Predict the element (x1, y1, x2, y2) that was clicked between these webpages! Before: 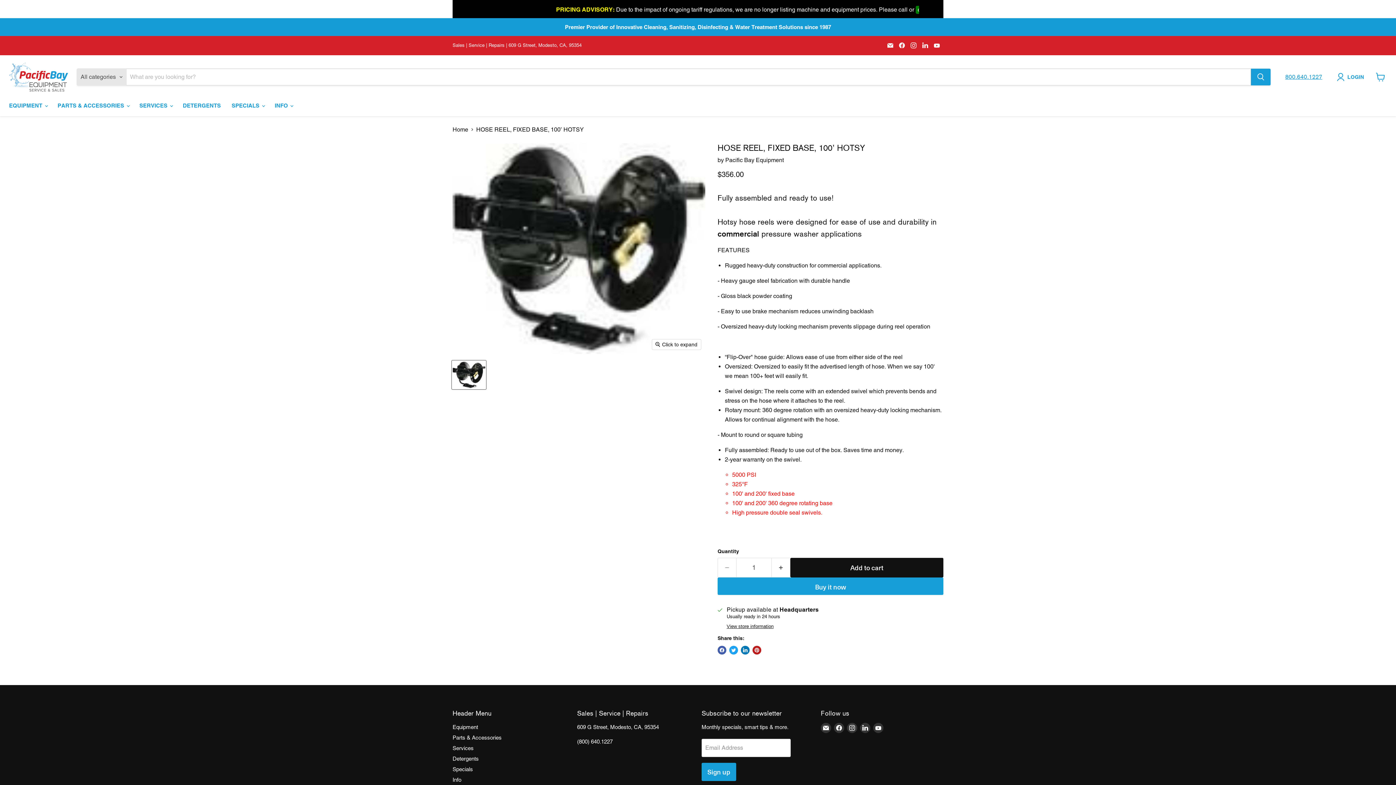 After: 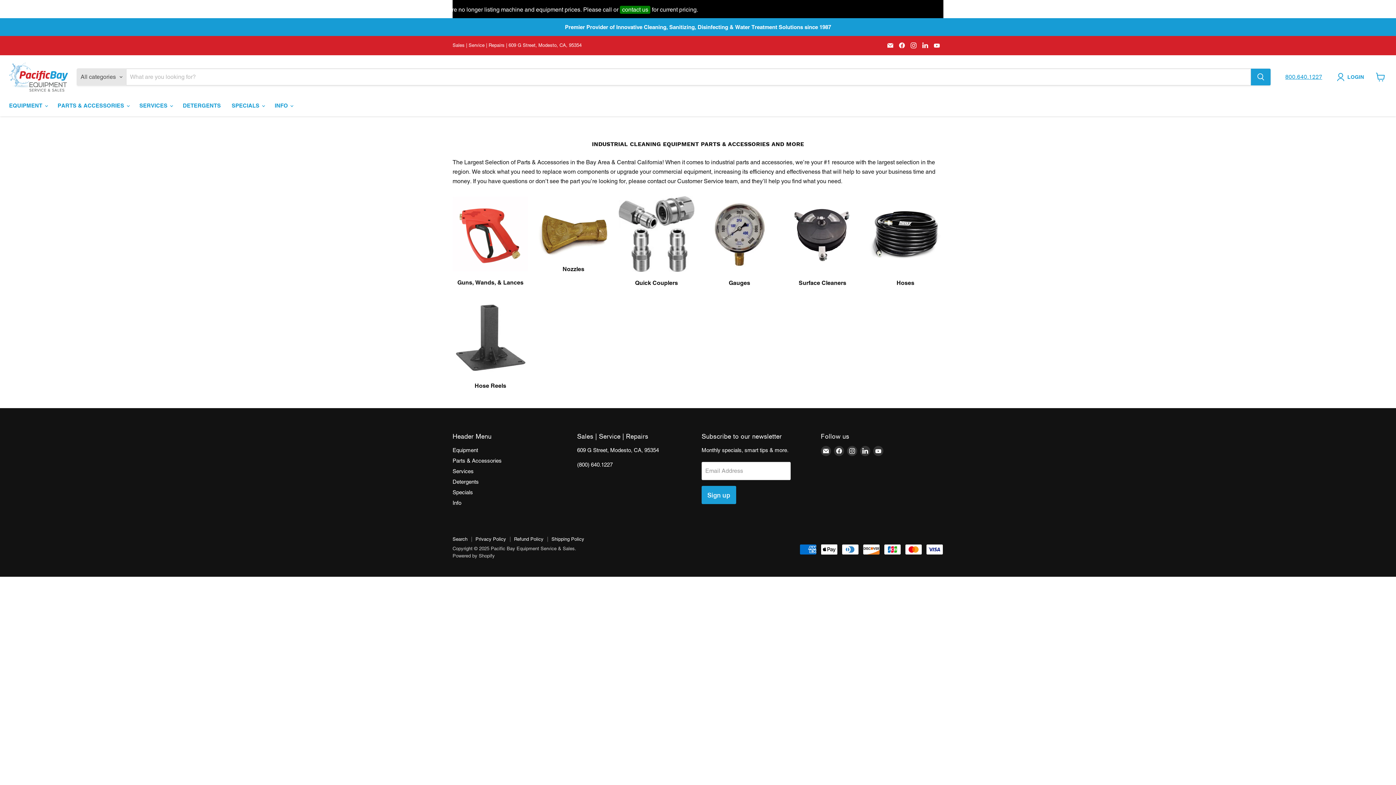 Action: bbox: (452, 734, 501, 741) label: Parts & Accessories